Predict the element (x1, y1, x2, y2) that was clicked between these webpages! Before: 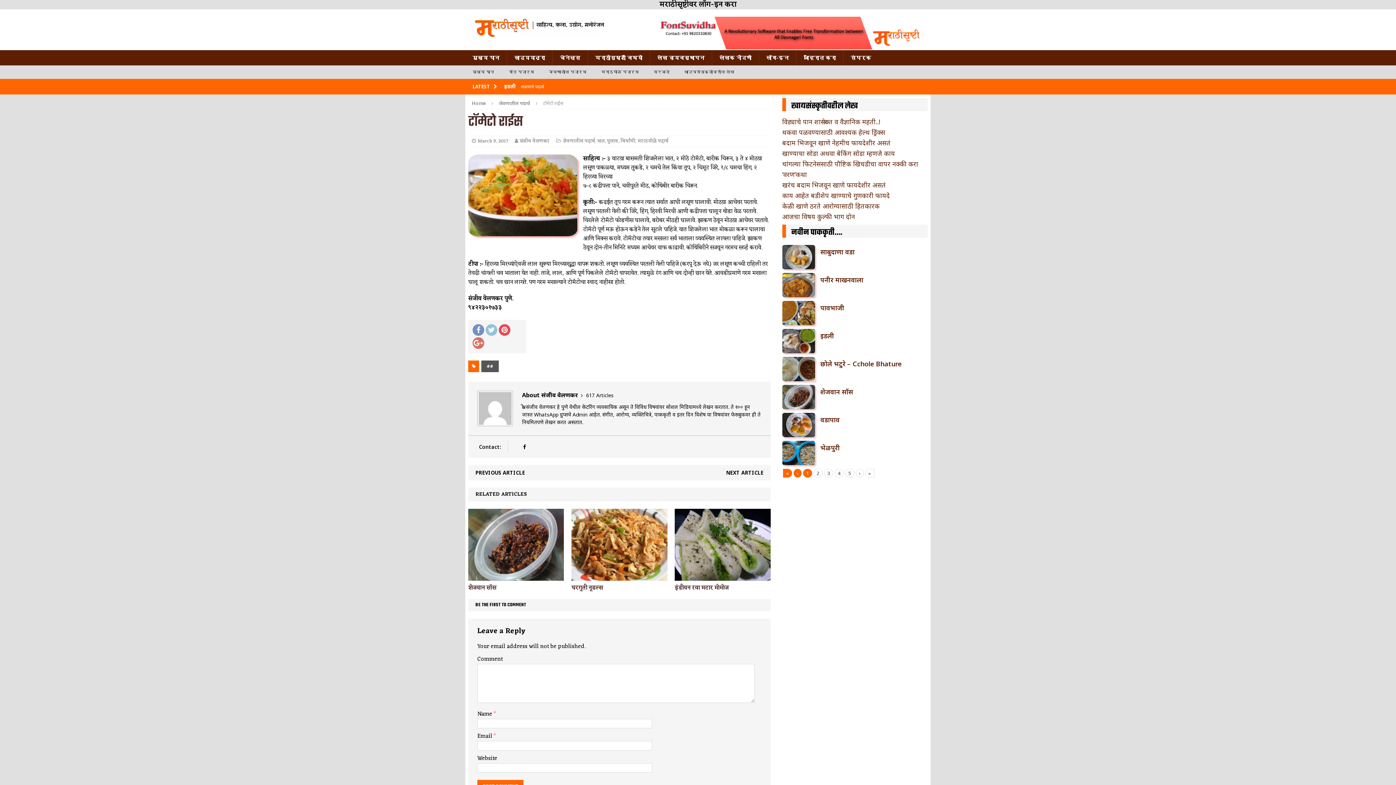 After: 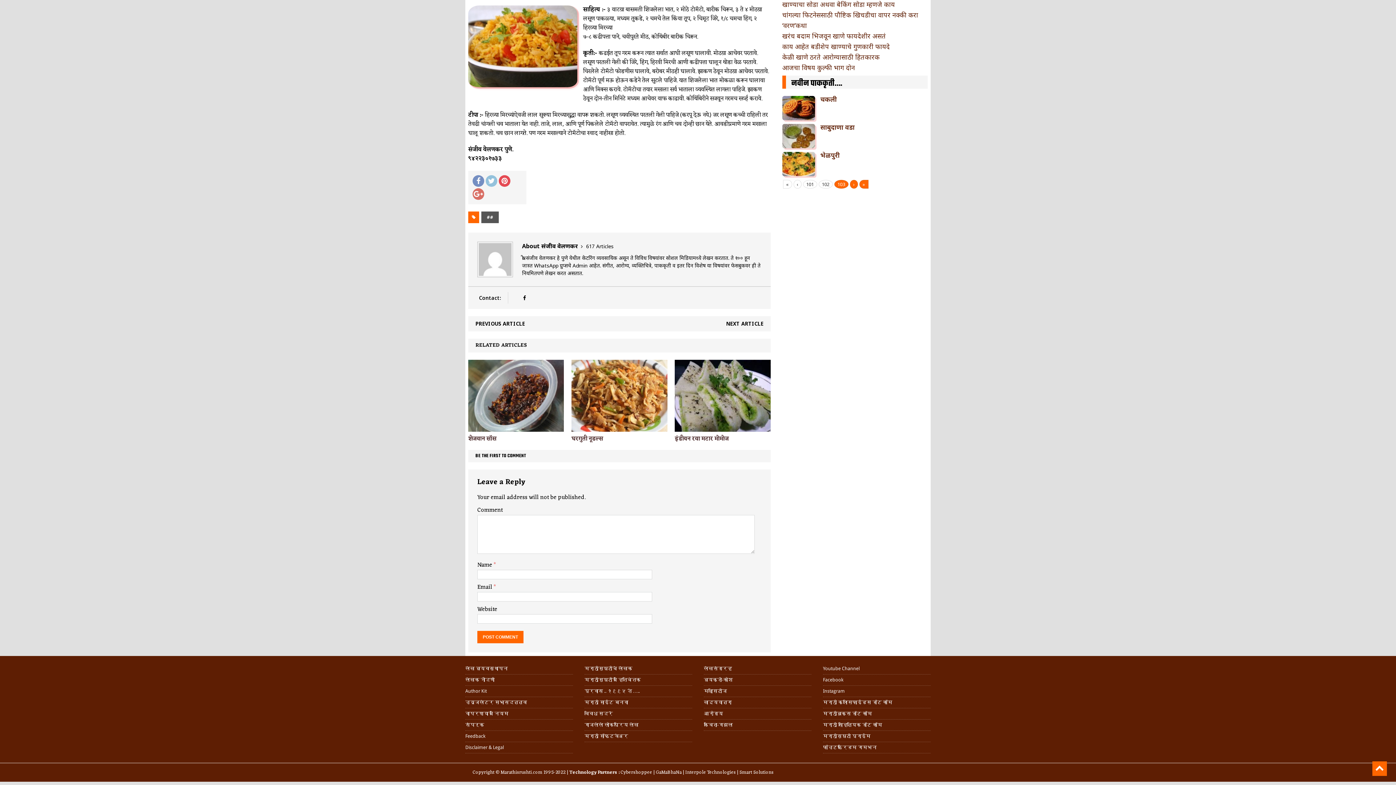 Action: label: » bbox: (865, 469, 874, 477)